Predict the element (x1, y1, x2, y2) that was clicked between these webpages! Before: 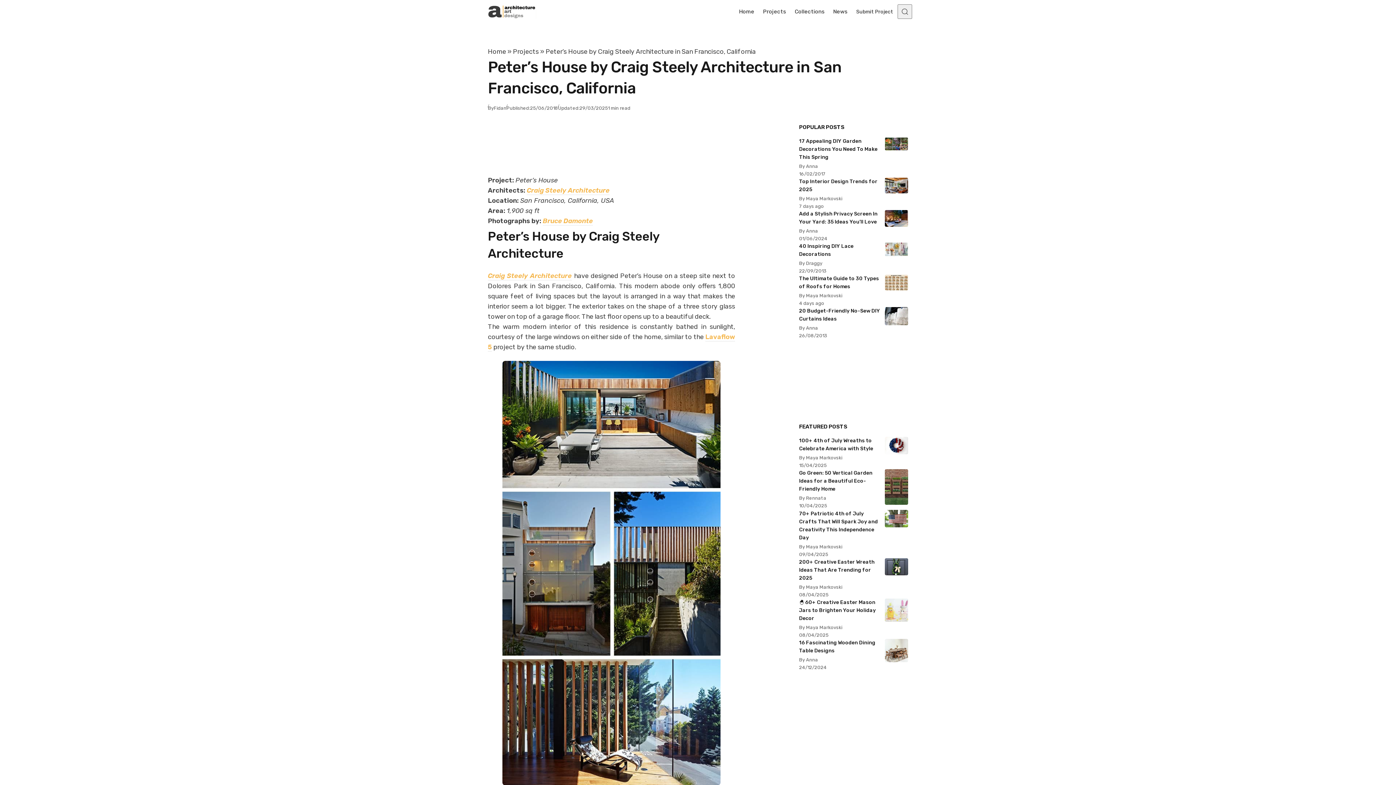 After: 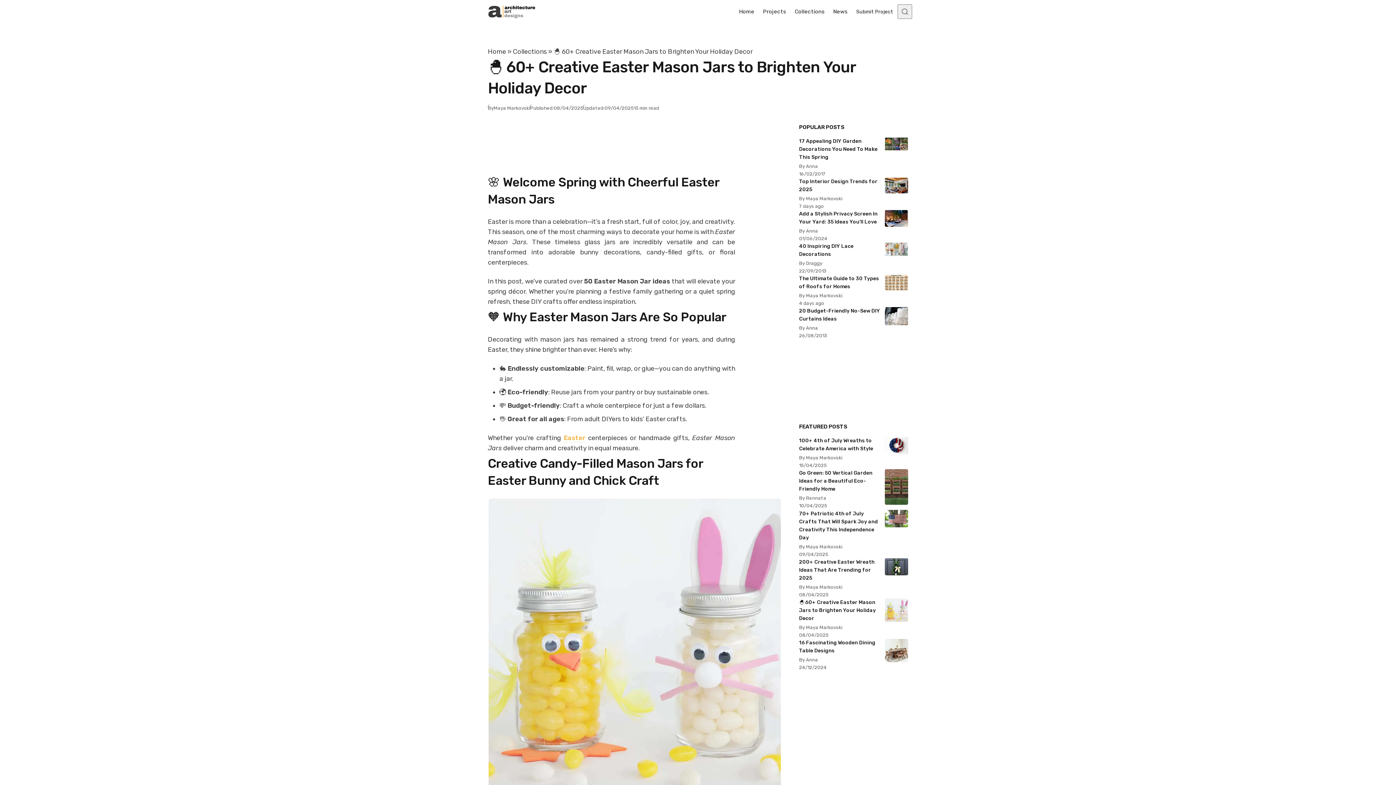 Action: label: 🐣 60+ Creative Easter Mason Jars to Brighten Your Holiday Decor bbox: (799, 598, 908, 622)